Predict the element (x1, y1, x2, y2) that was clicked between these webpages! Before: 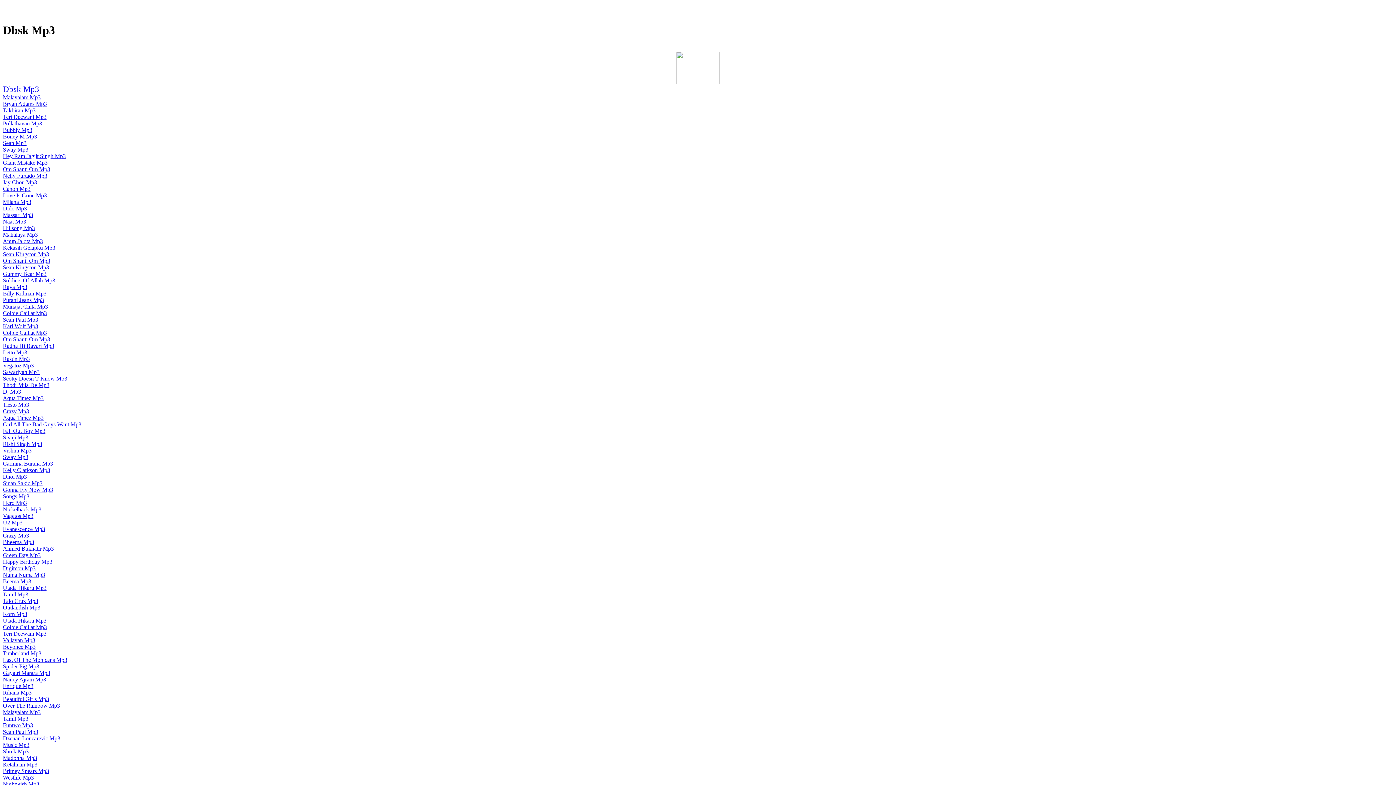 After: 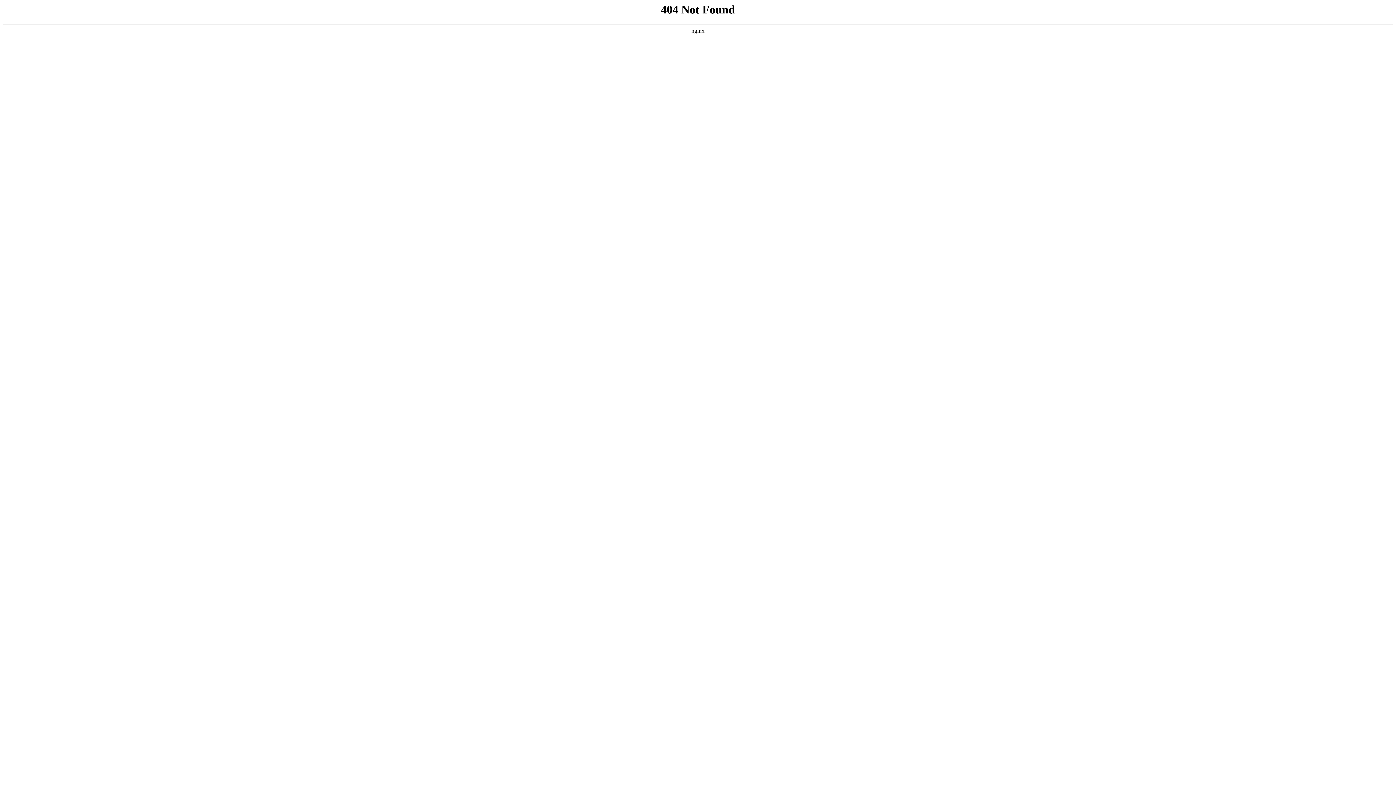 Action: label: Vegatoz Mp3 bbox: (2, 362, 33, 368)